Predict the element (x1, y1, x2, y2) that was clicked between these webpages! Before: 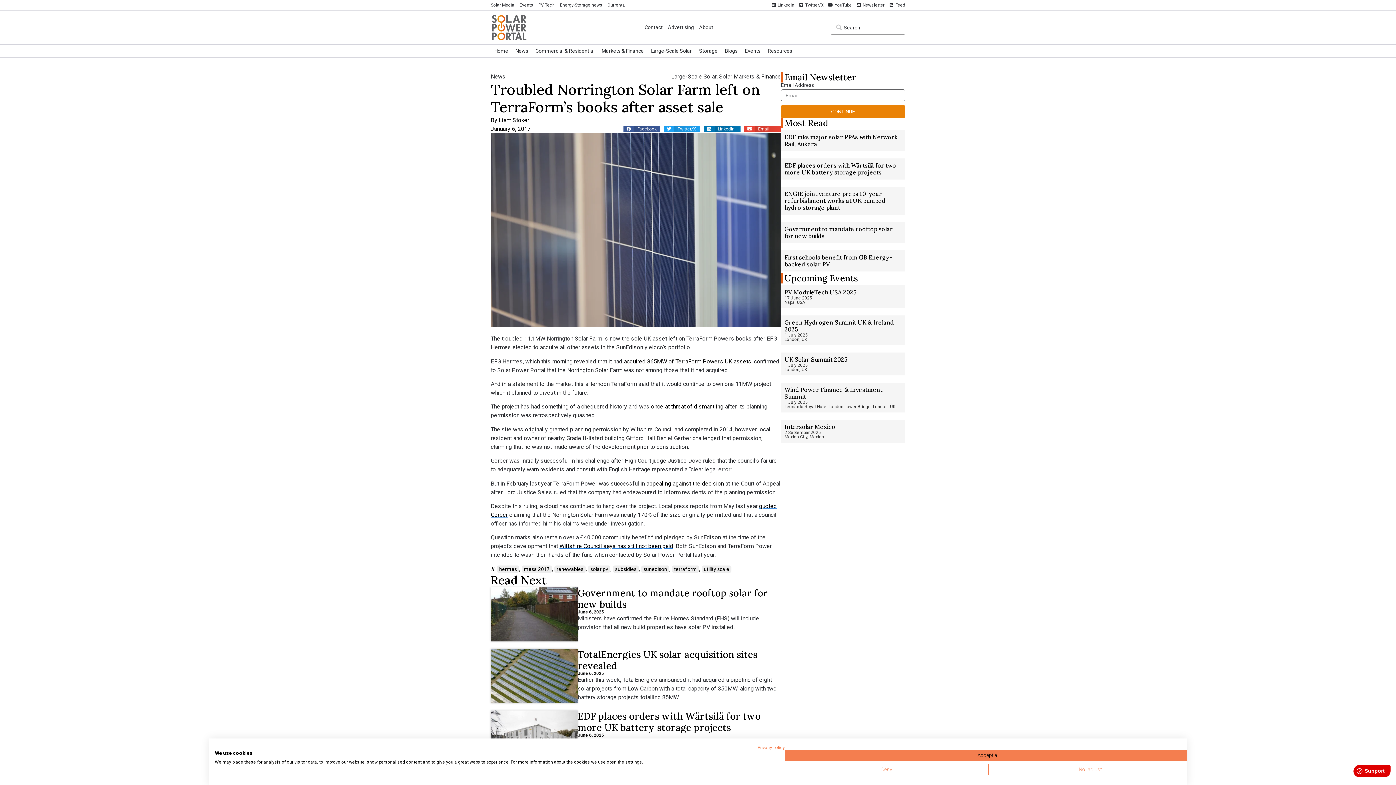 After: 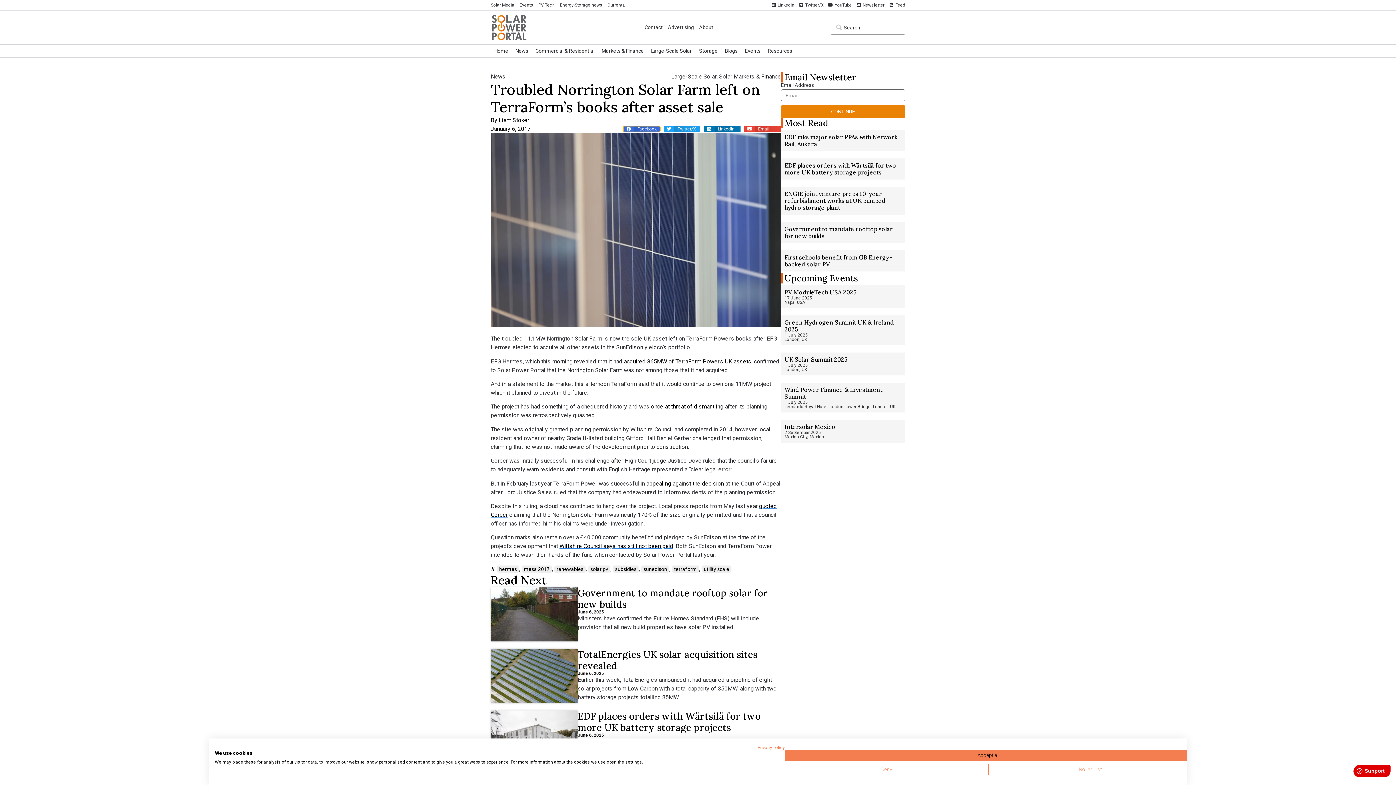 Action: bbox: (623, 126, 660, 132) label: Share on facebook